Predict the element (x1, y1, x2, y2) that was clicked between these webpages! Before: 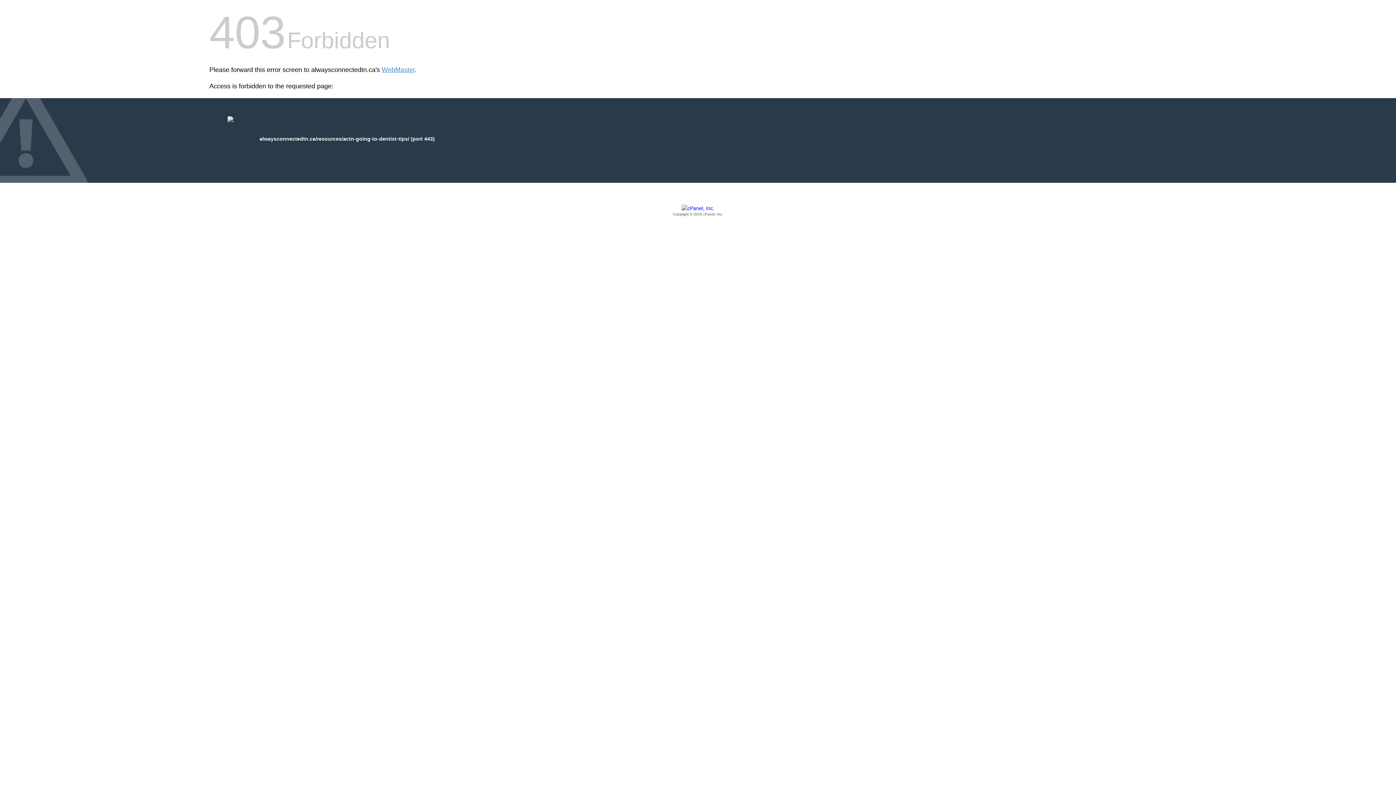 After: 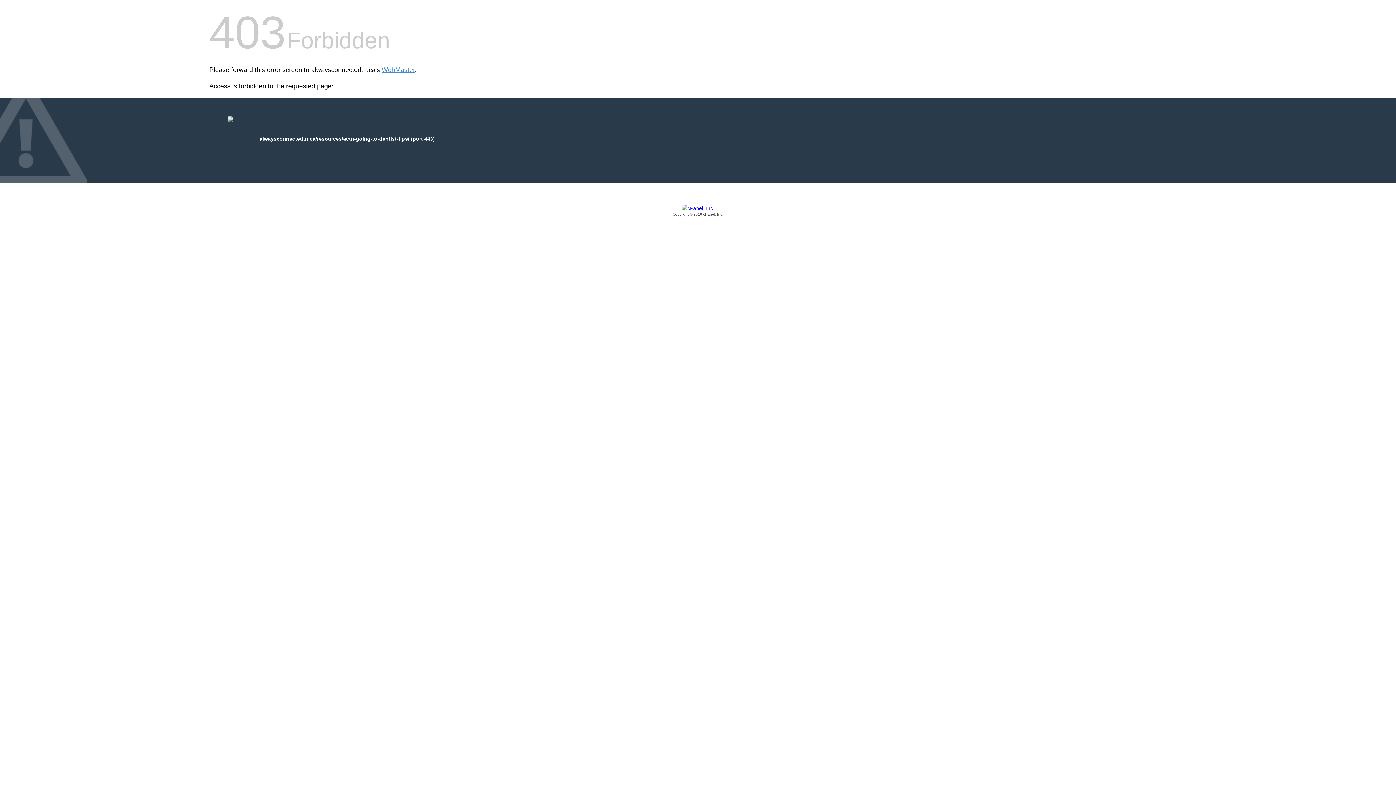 Action: bbox: (209, 205, 1186, 217) label: Copyright © 2016 cPanel, Inc.